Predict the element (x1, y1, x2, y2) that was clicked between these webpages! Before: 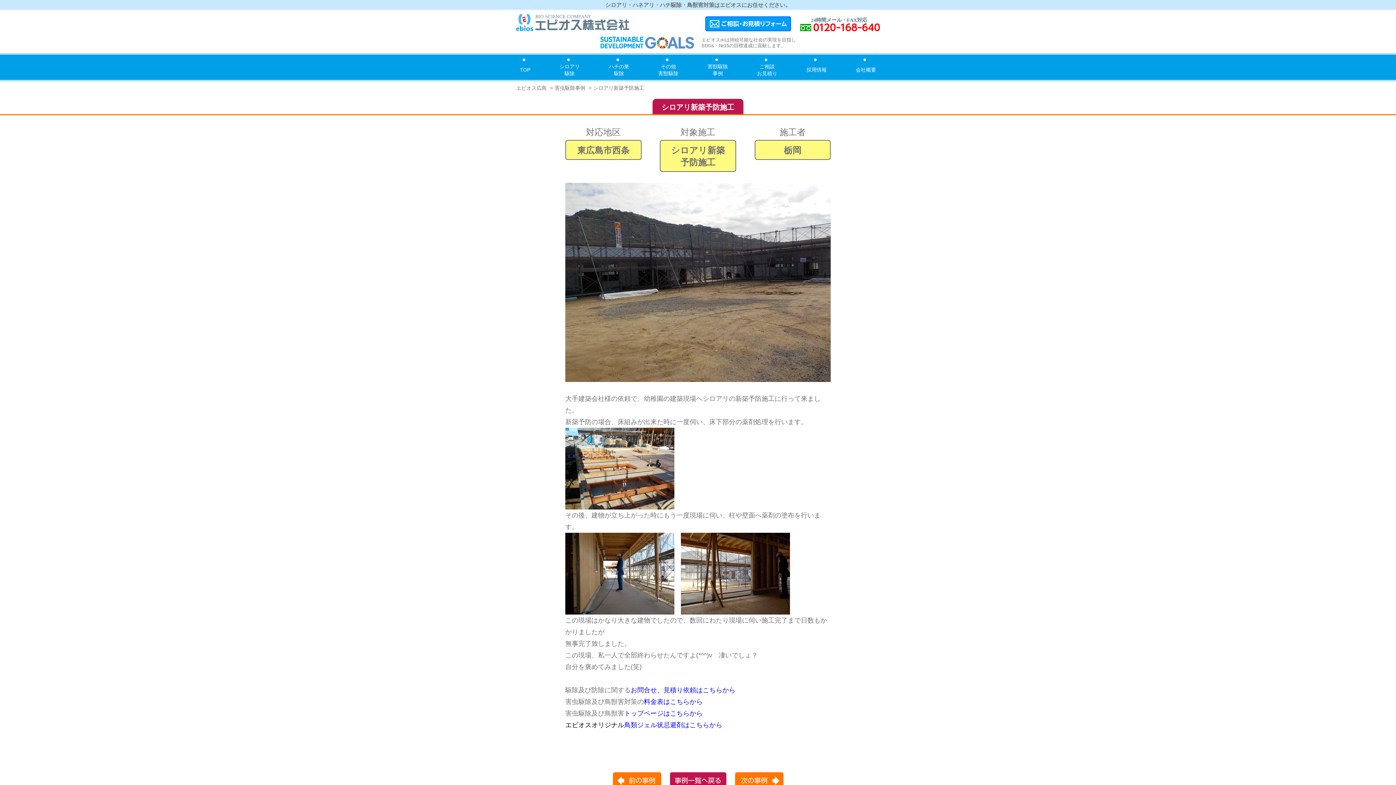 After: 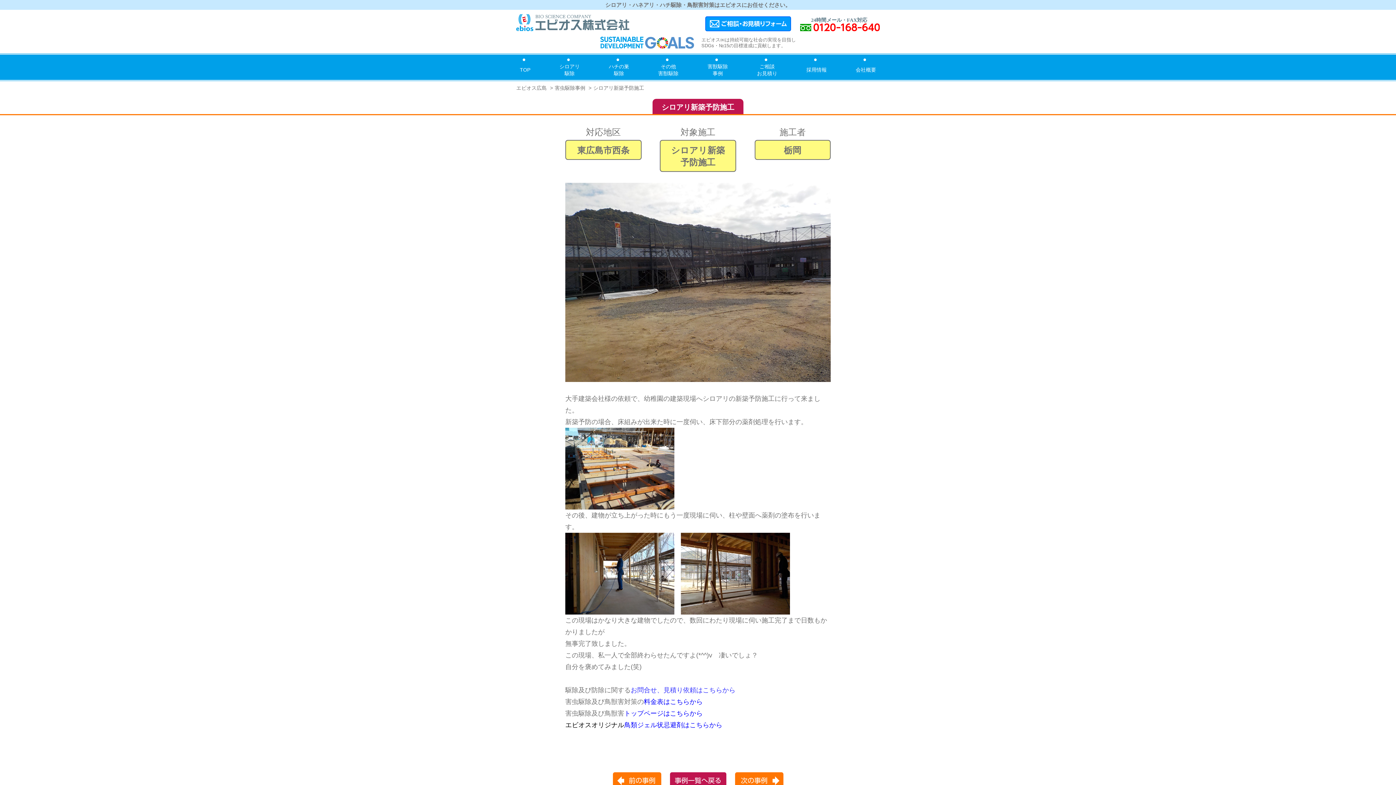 Action: bbox: (630, 686, 735, 694) label: お問合せ、見積り依頼はこちらから